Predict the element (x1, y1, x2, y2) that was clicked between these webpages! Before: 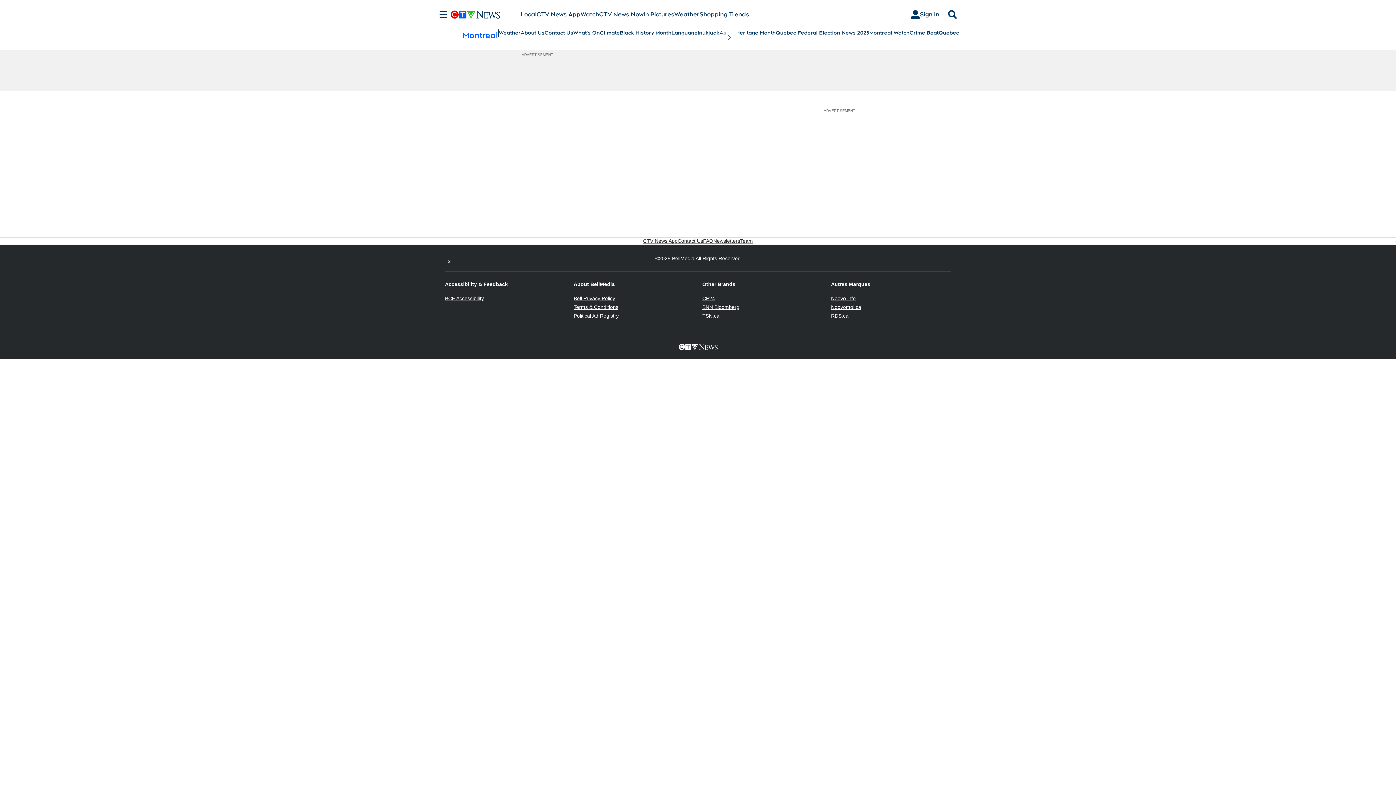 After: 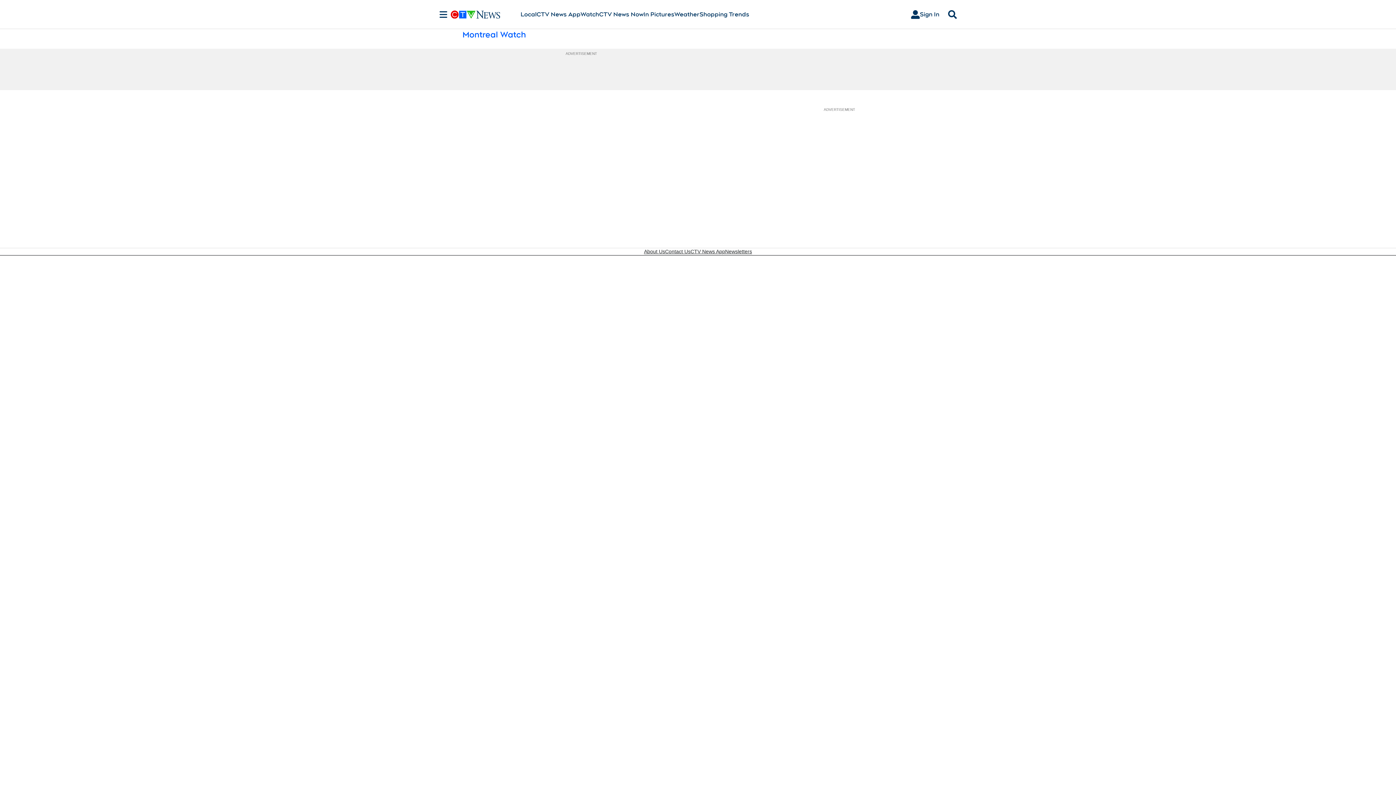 Action: label: Montreal Watch bbox: (869, 29, 909, 36)